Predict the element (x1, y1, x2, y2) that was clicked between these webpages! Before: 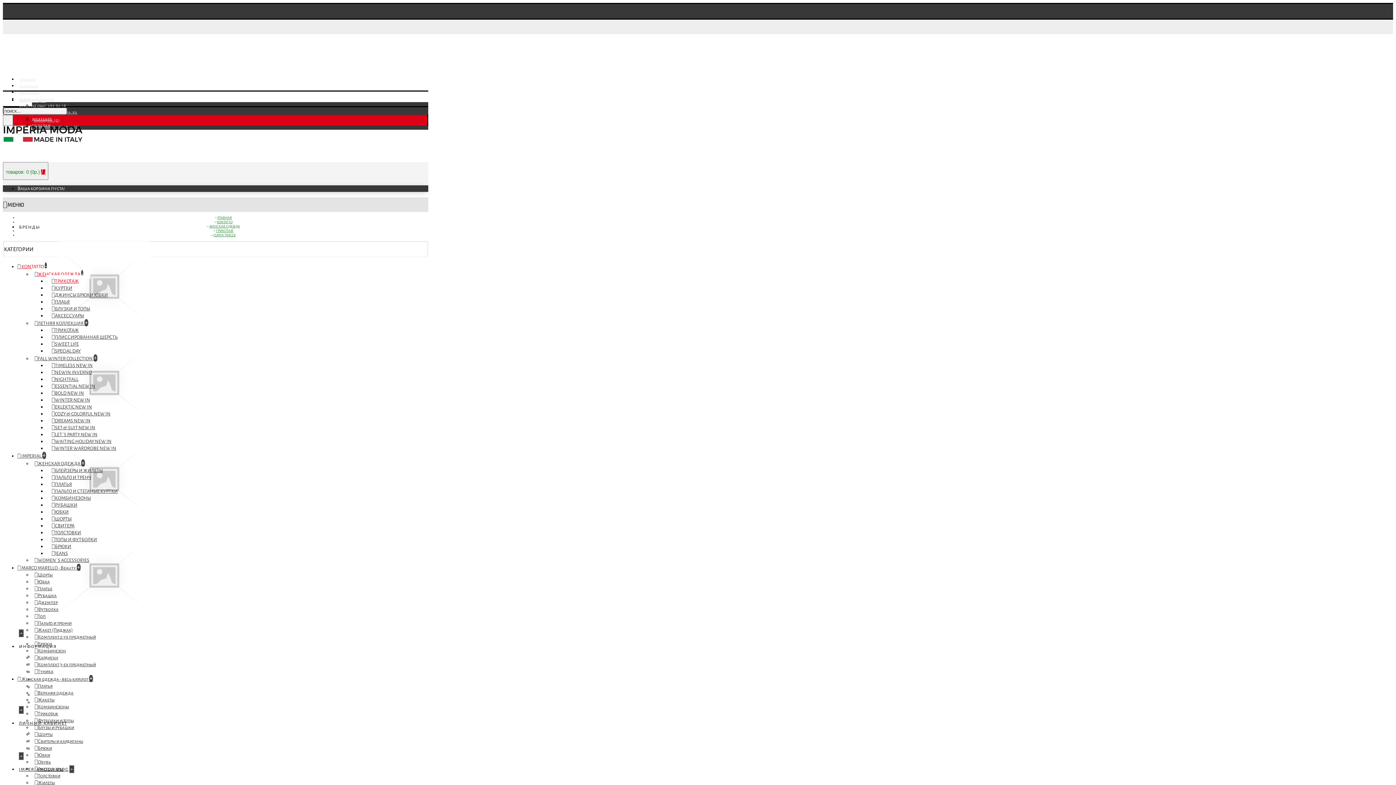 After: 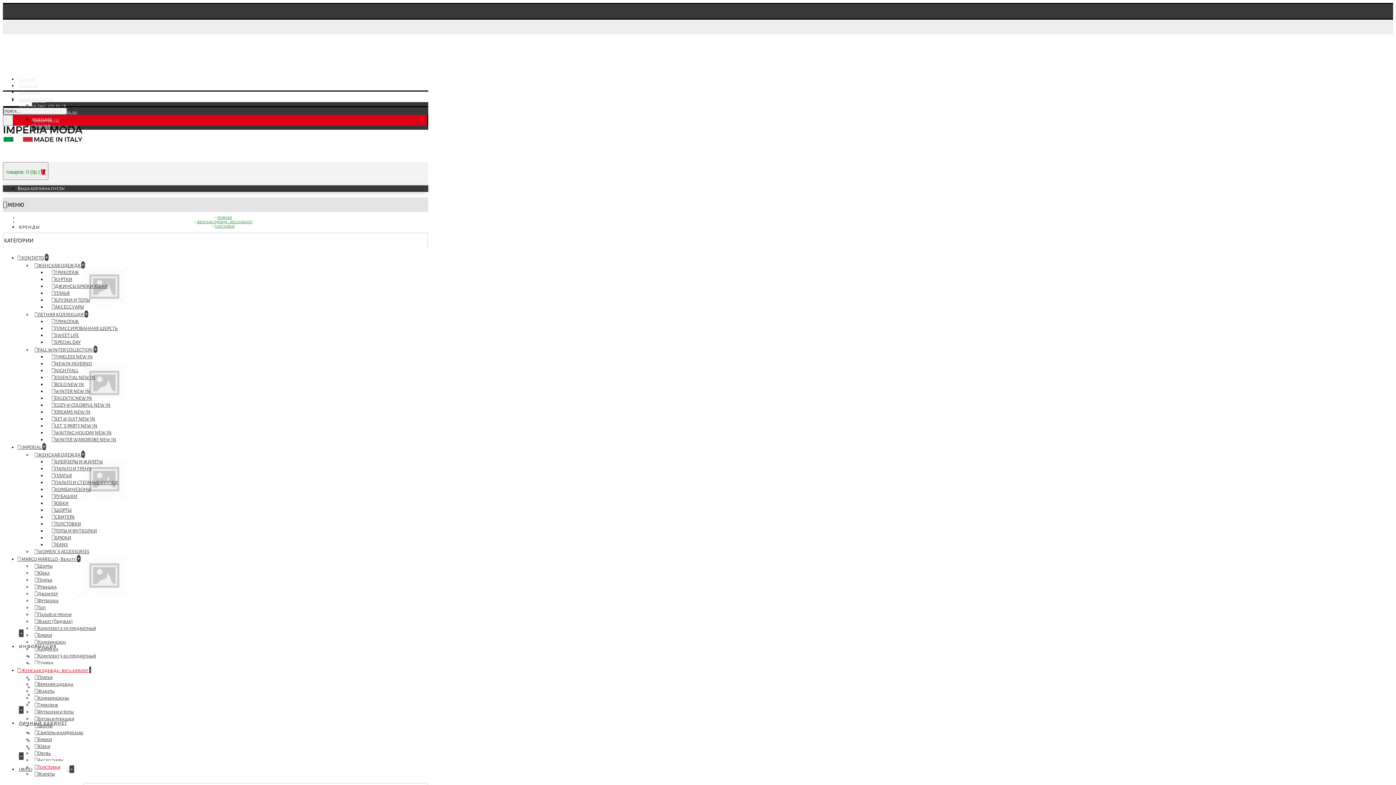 Action: bbox: (32, 770, 67, 780) label: Толстовки